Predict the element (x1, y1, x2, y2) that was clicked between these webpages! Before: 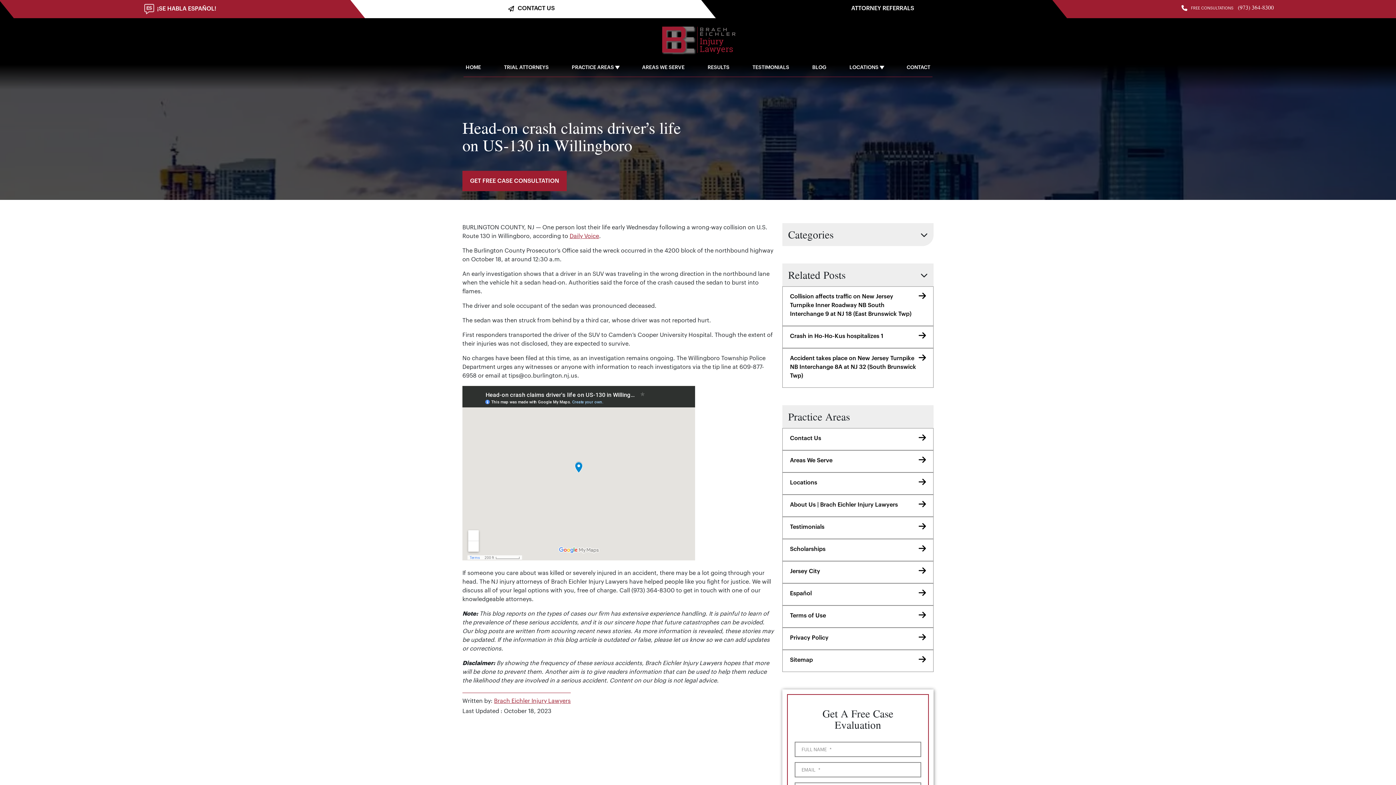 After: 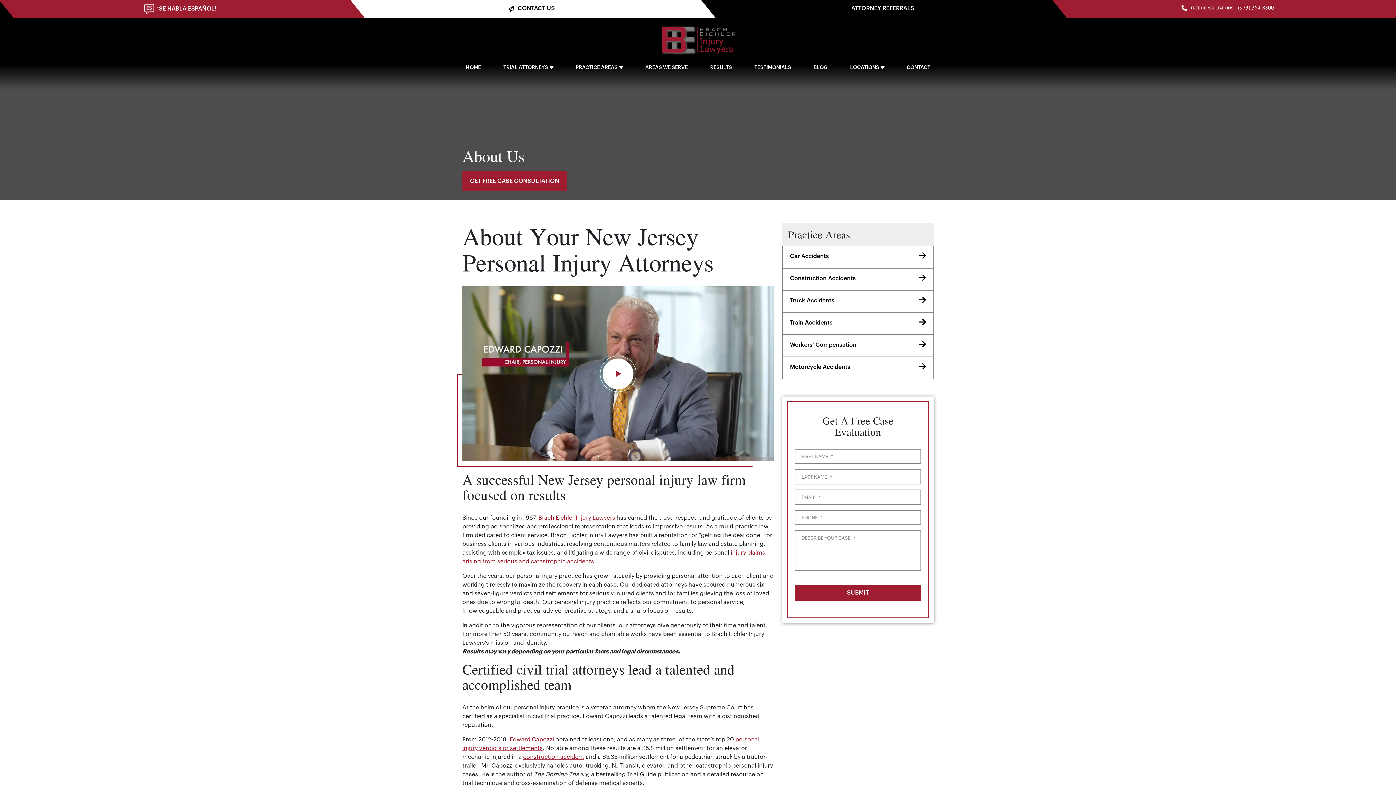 Action: label: About Us | Brach Eichler Injury Lawyers bbox: (782, 494, 933, 517)